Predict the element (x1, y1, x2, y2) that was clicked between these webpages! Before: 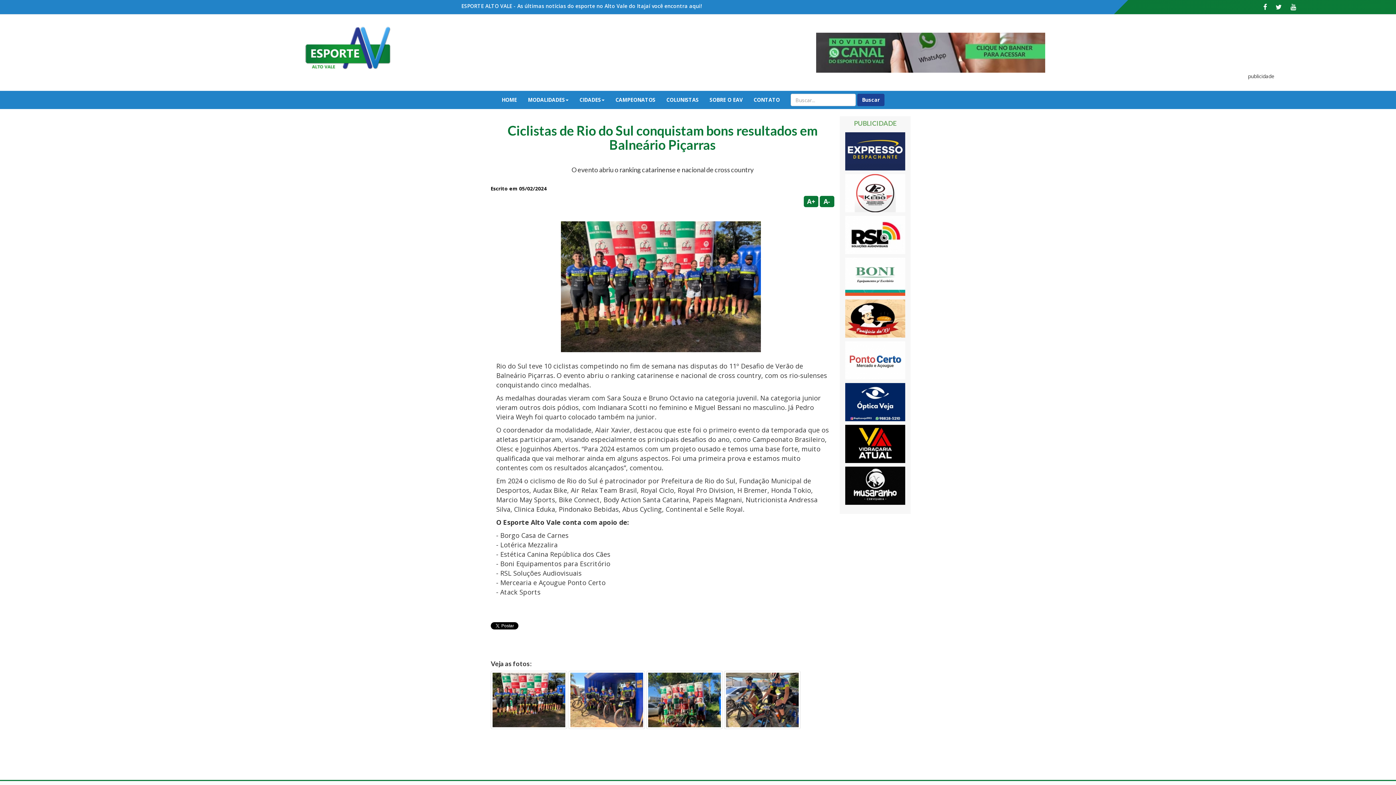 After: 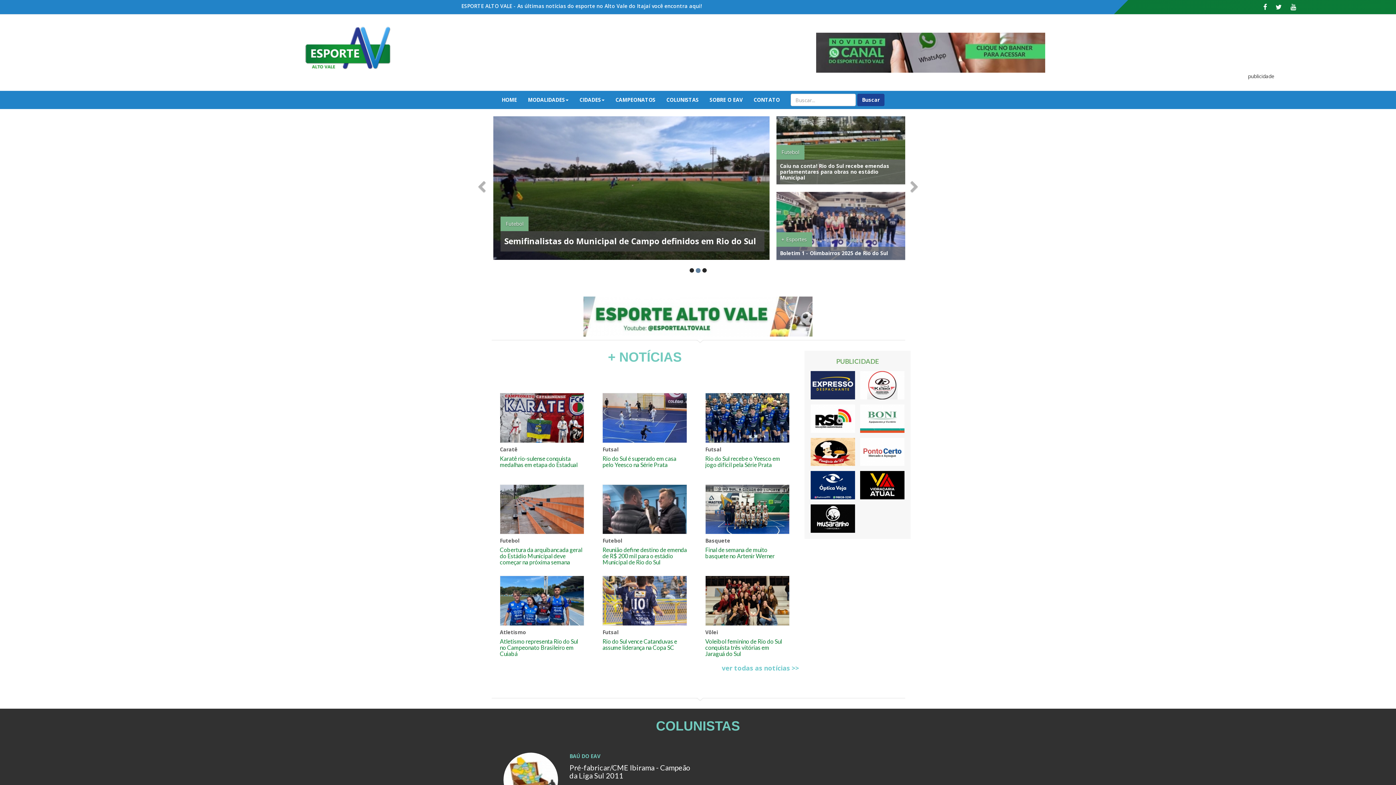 Action: bbox: (121, 25, 576, 70)